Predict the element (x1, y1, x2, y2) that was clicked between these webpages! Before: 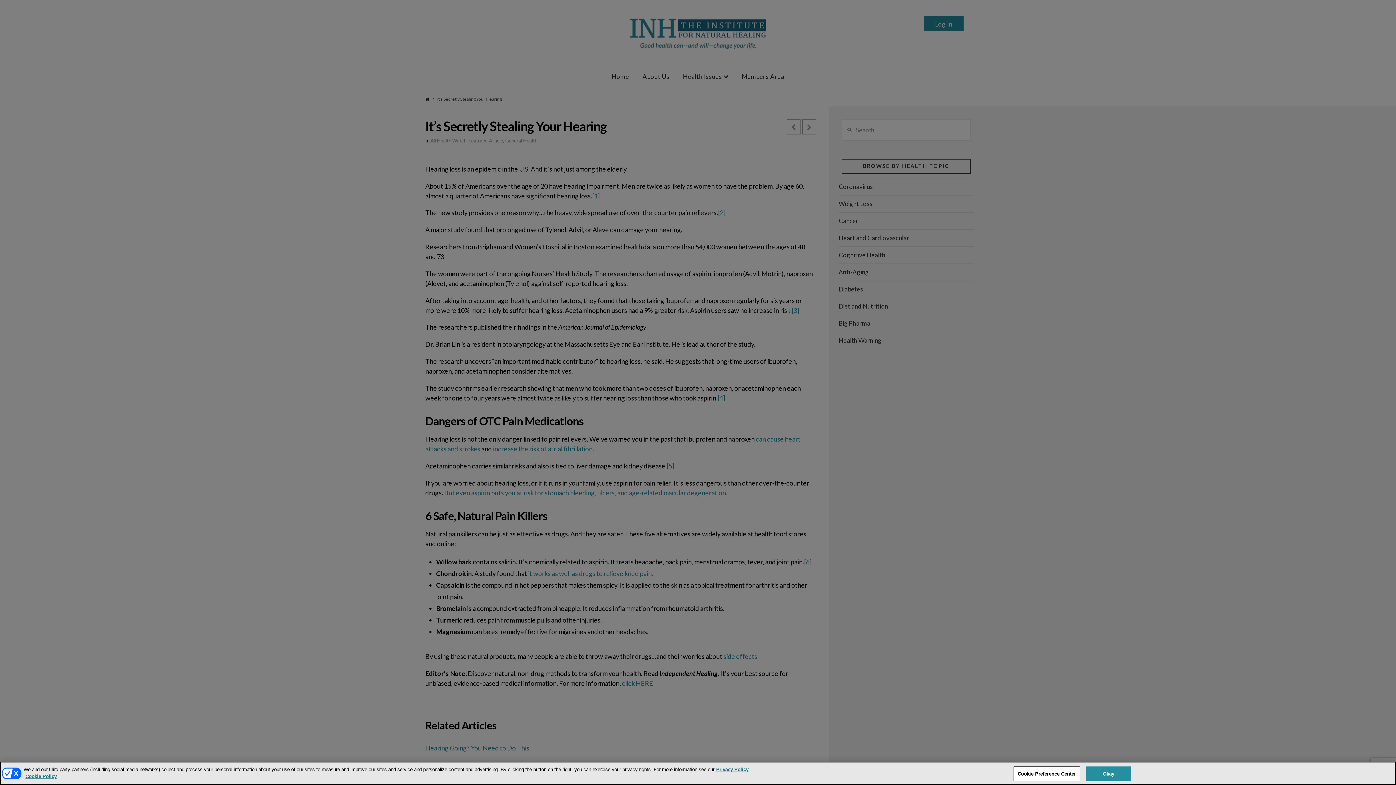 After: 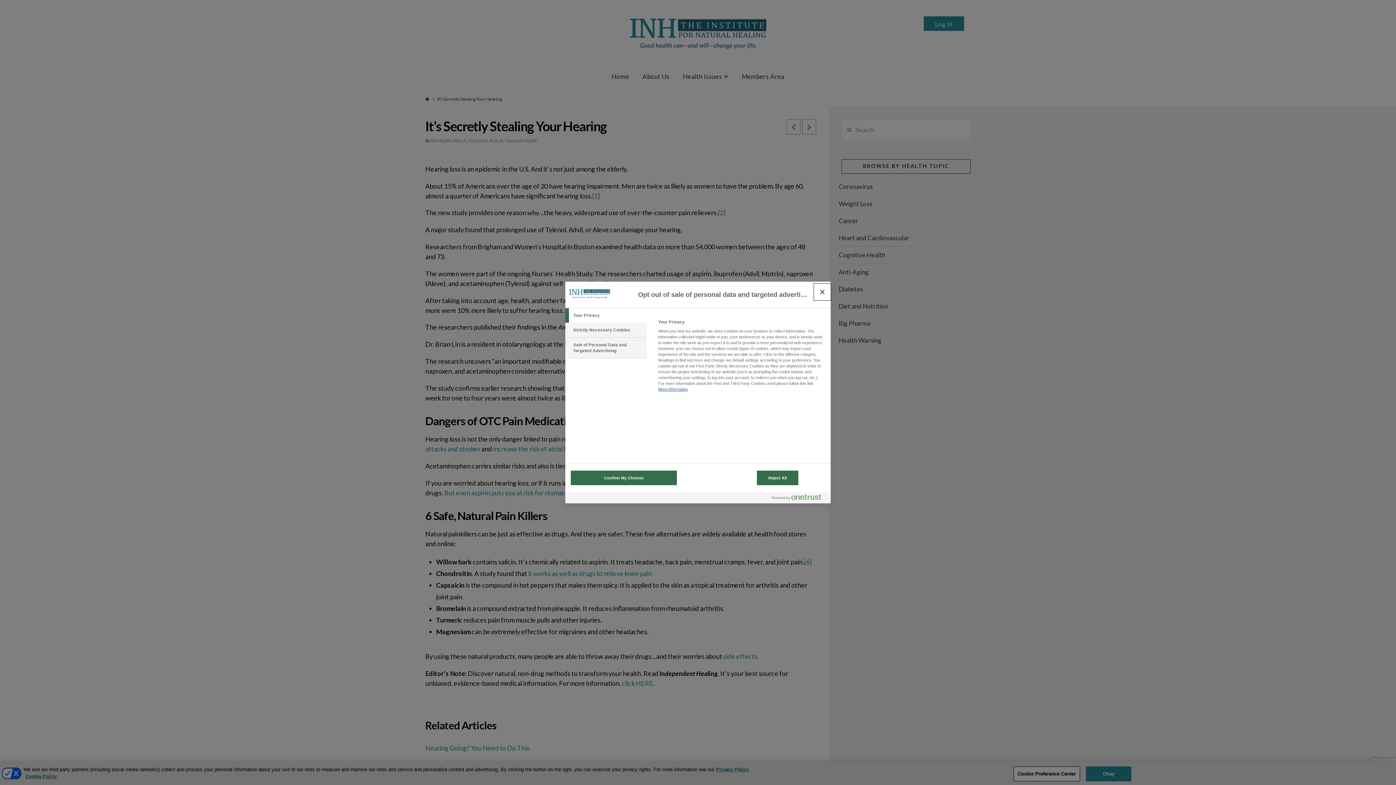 Action: bbox: (1013, 766, 1080, 781) label: Cookie Preference Center